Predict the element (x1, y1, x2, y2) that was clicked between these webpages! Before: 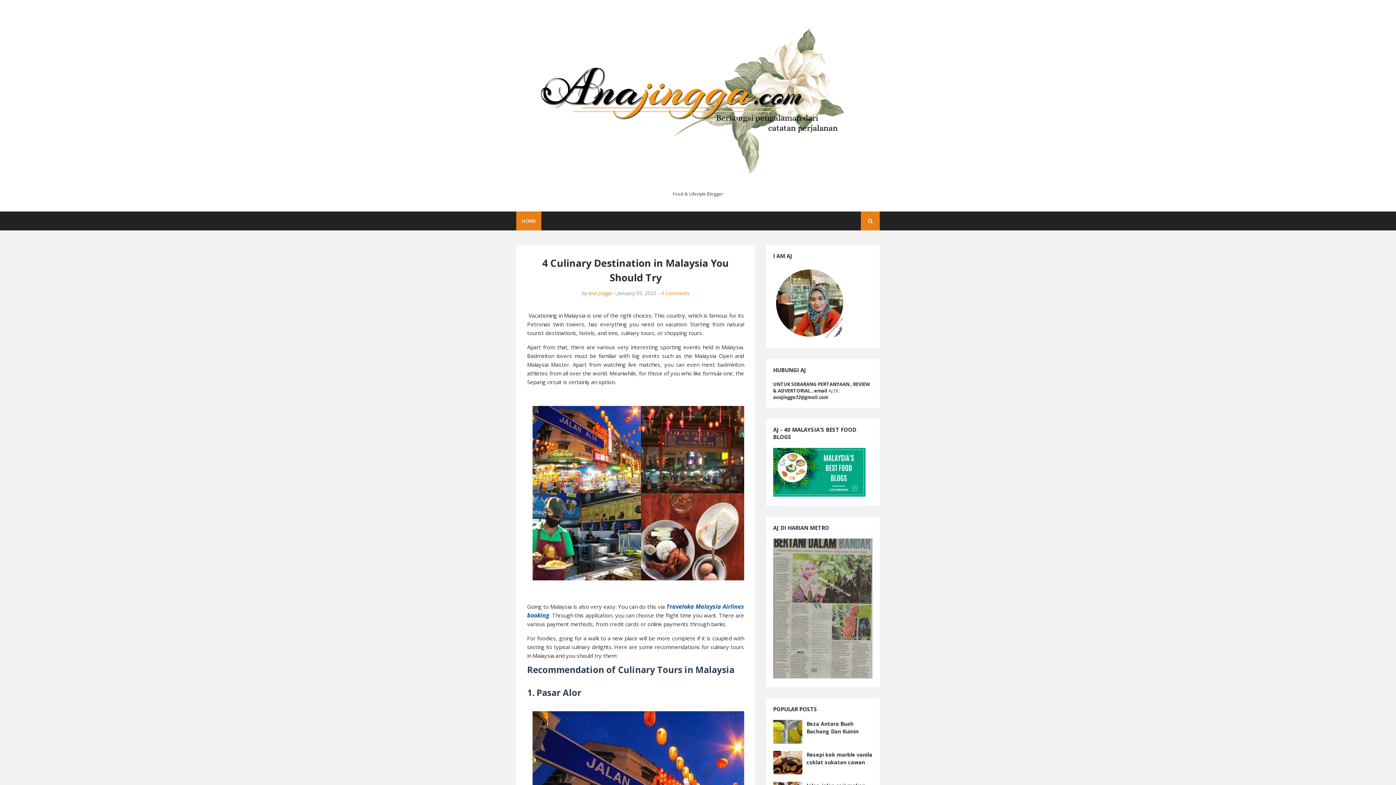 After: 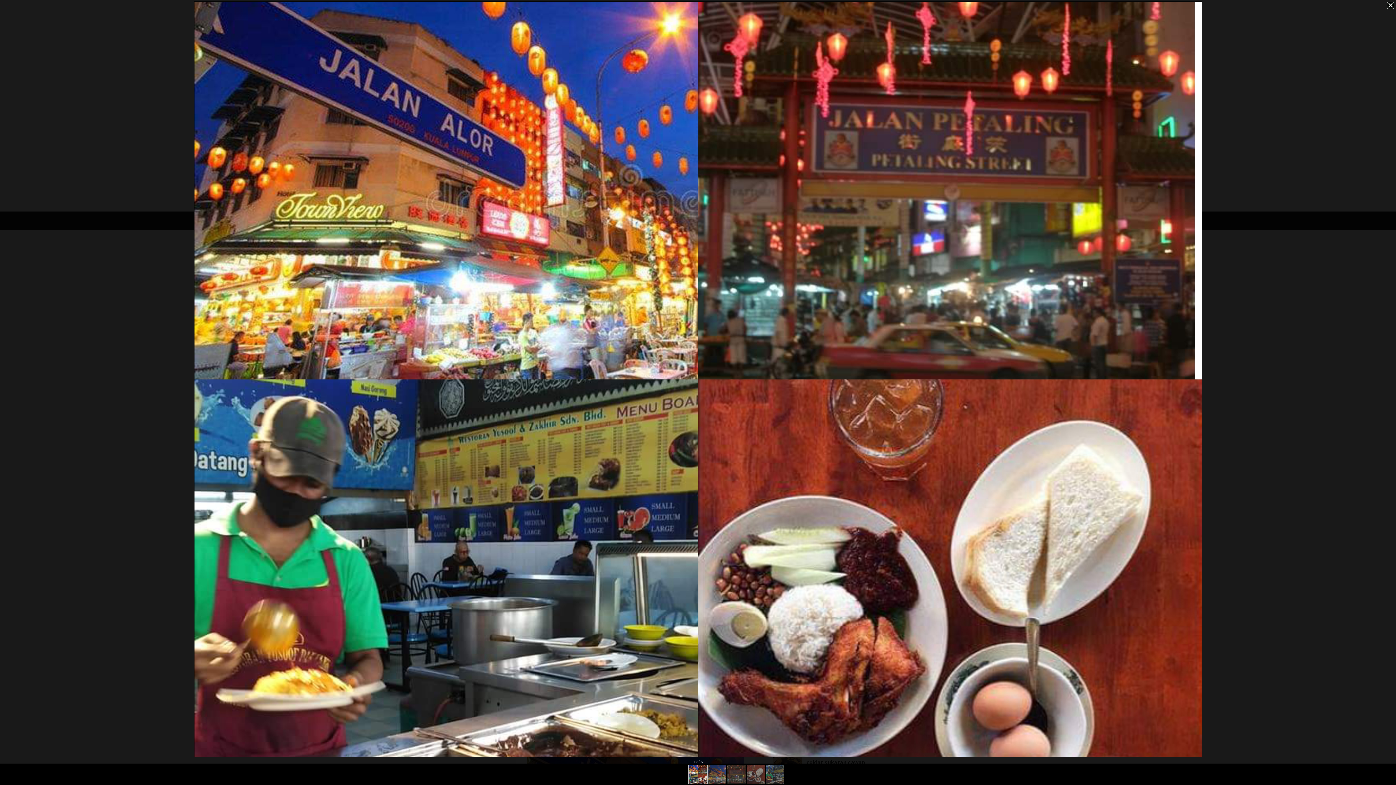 Action: bbox: (532, 574, 749, 582)